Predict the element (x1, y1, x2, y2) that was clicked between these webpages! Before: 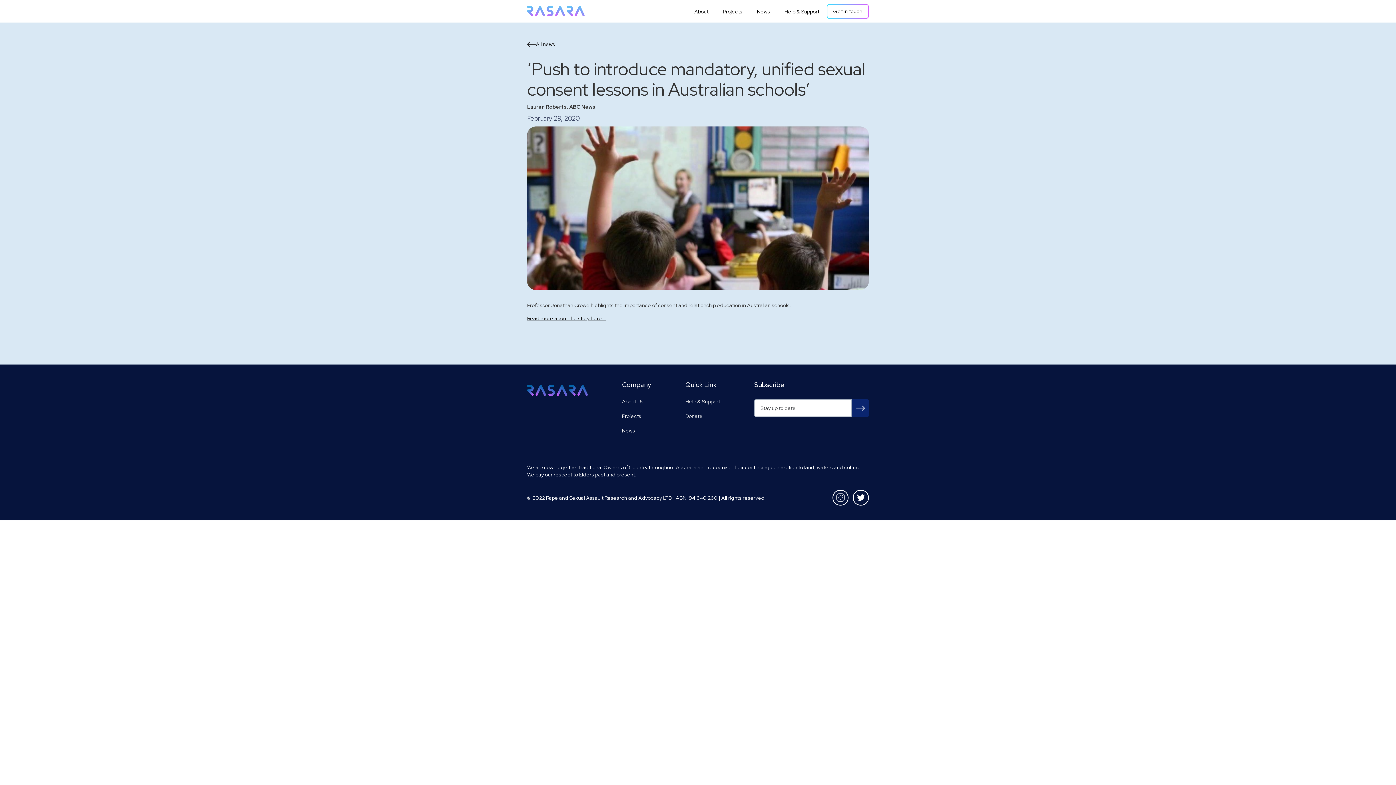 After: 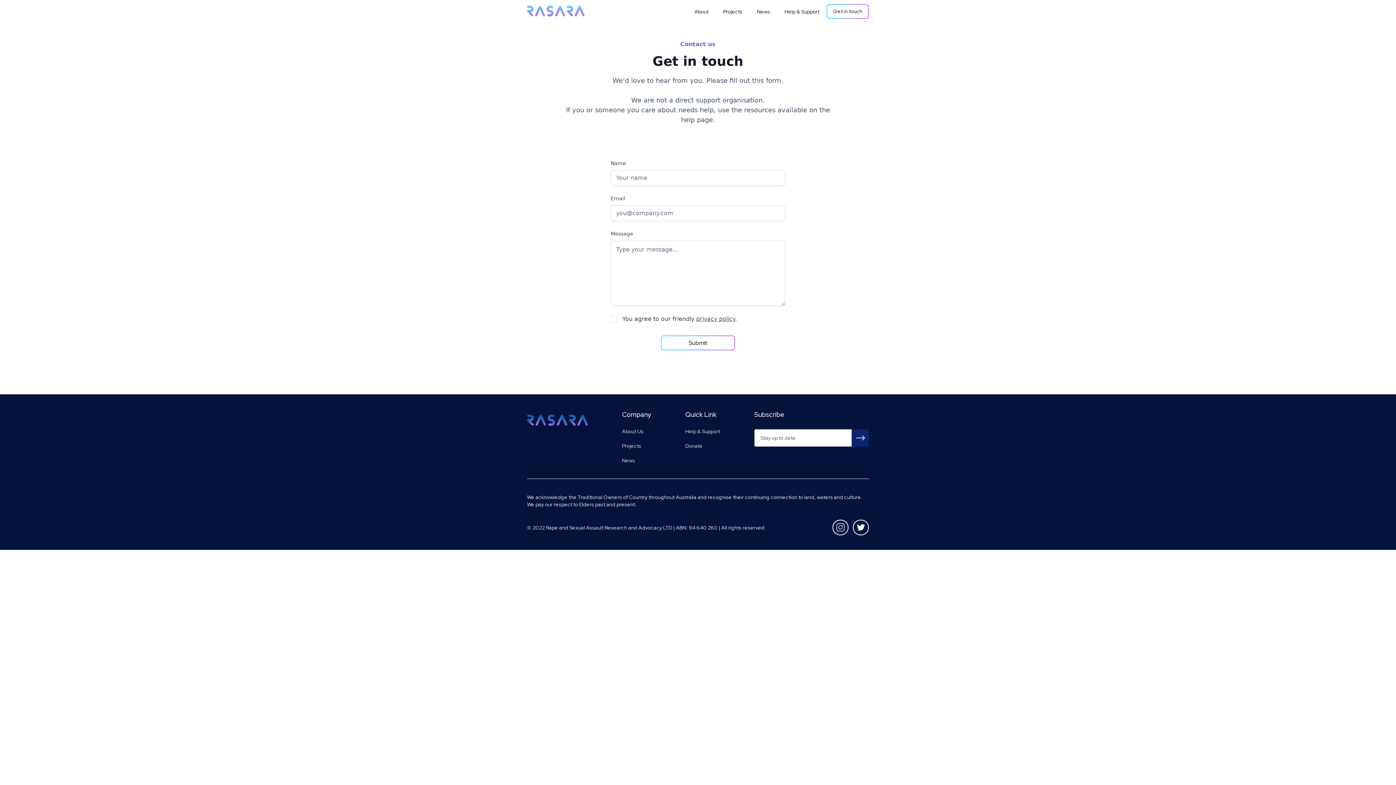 Action: bbox: (826, 4, 869, 18) label: Get in touch